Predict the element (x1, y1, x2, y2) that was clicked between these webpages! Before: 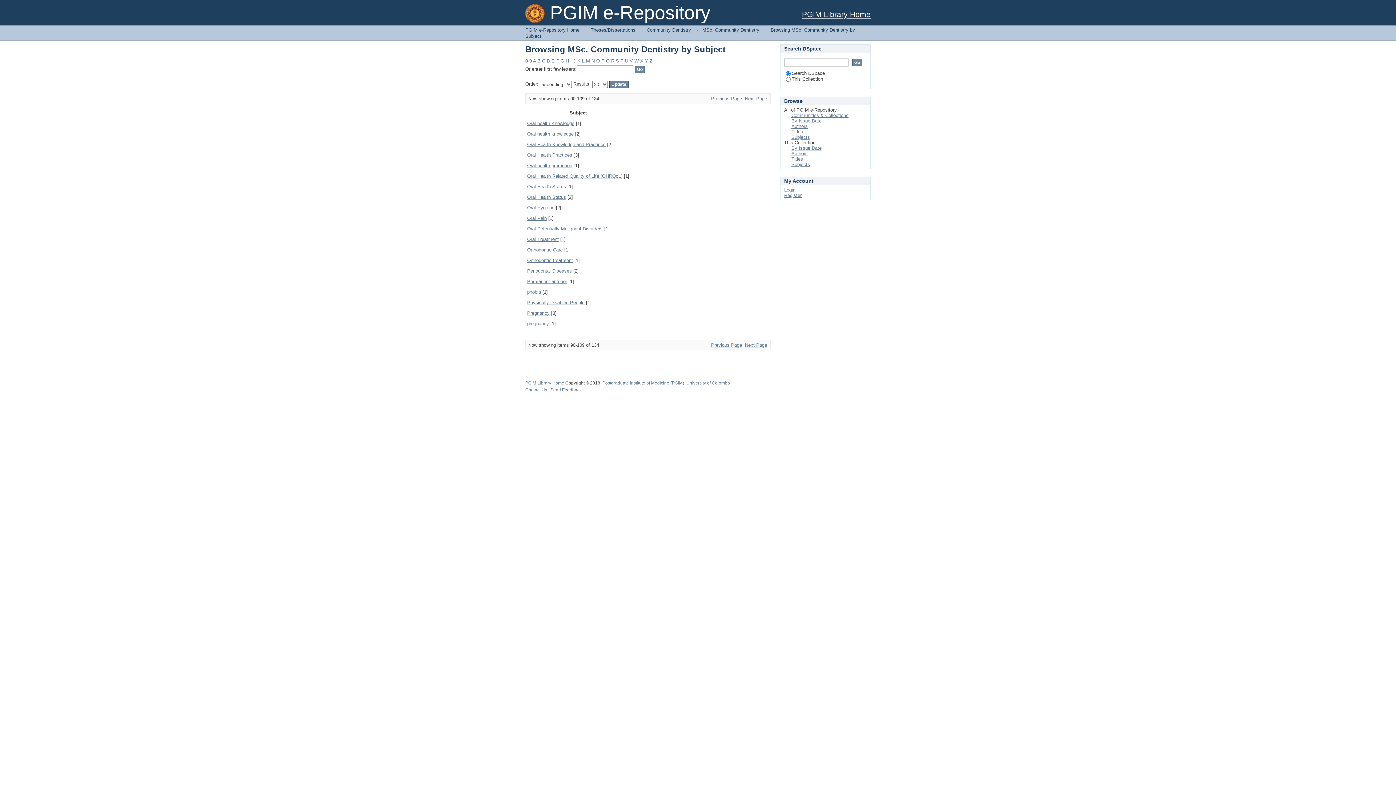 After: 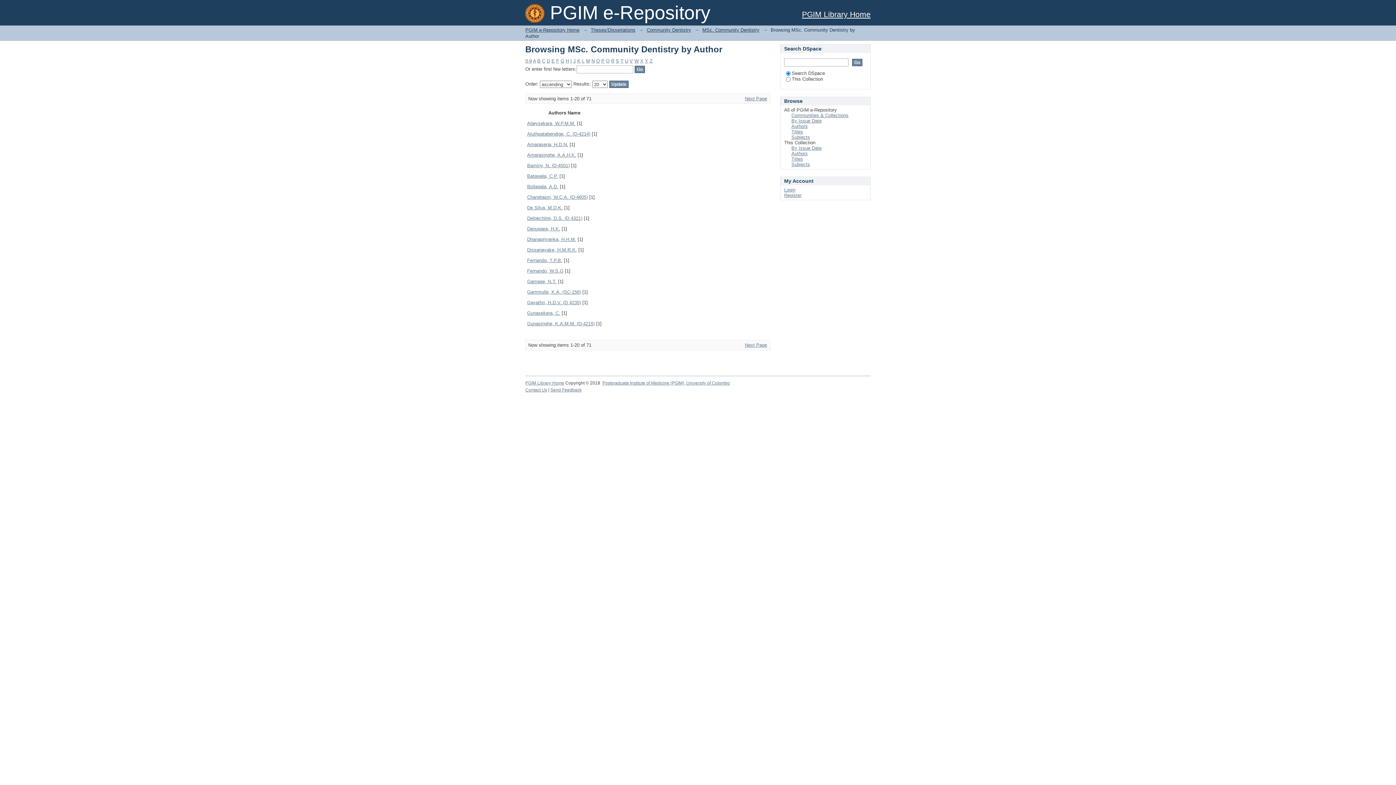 Action: label: Authors bbox: (791, 150, 808, 156)